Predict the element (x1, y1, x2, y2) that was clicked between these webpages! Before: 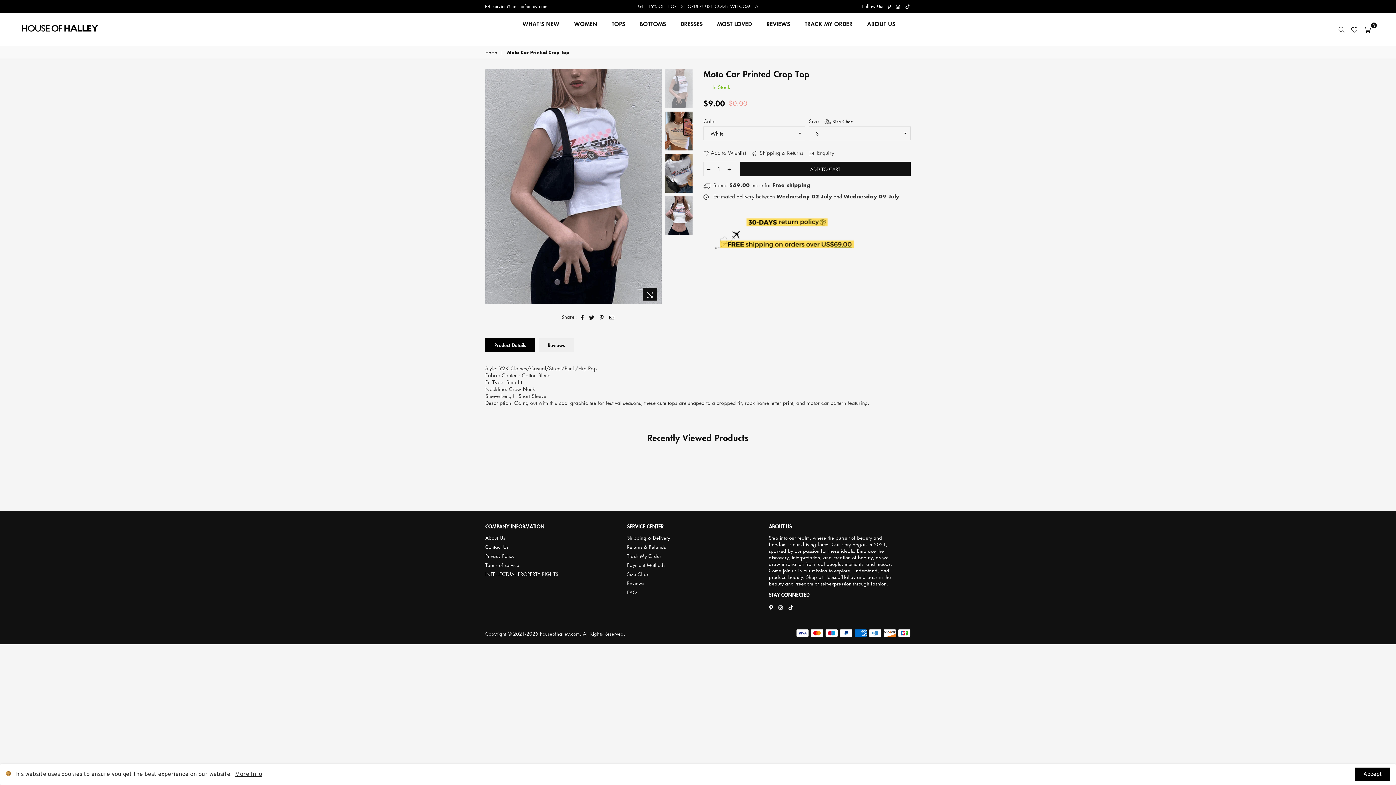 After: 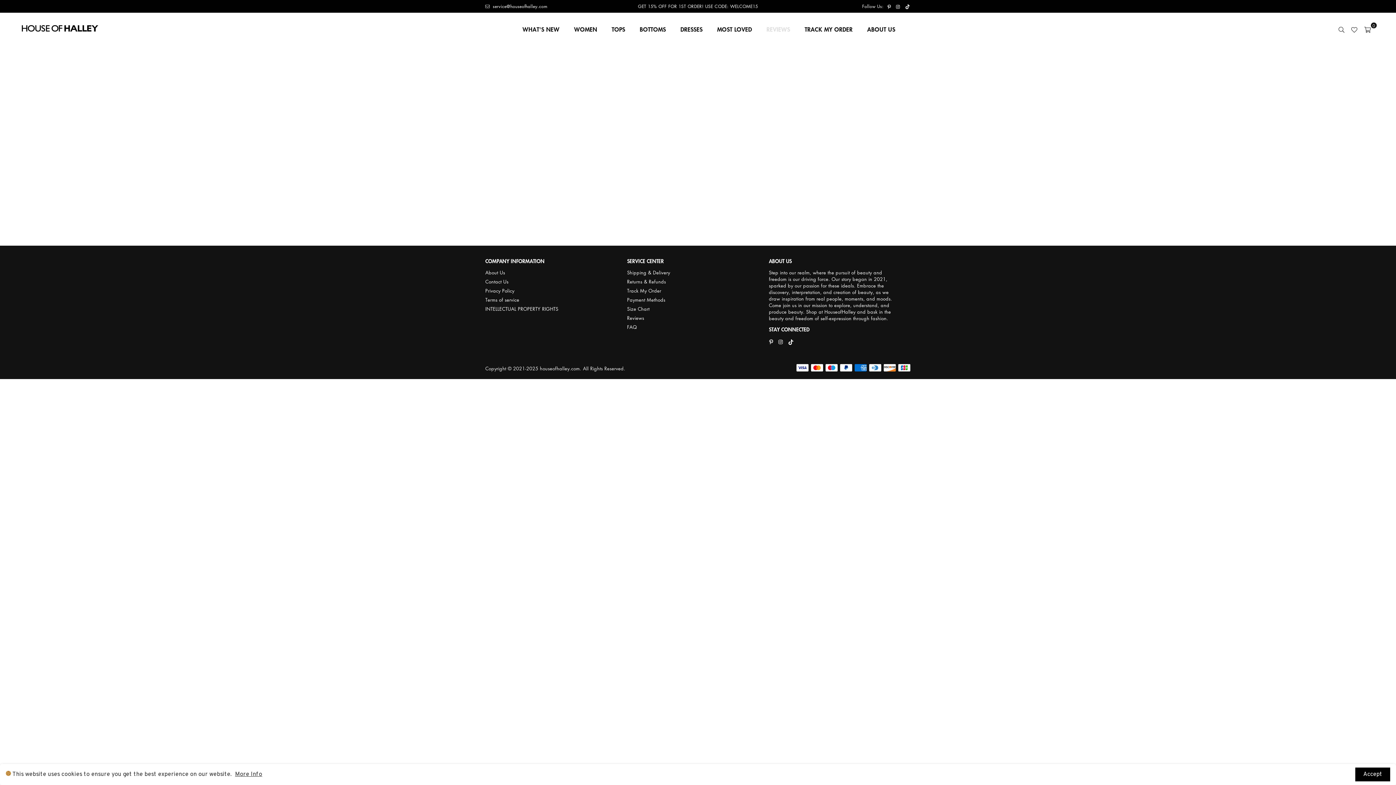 Action: bbox: (627, 580, 644, 586) label: Reviews